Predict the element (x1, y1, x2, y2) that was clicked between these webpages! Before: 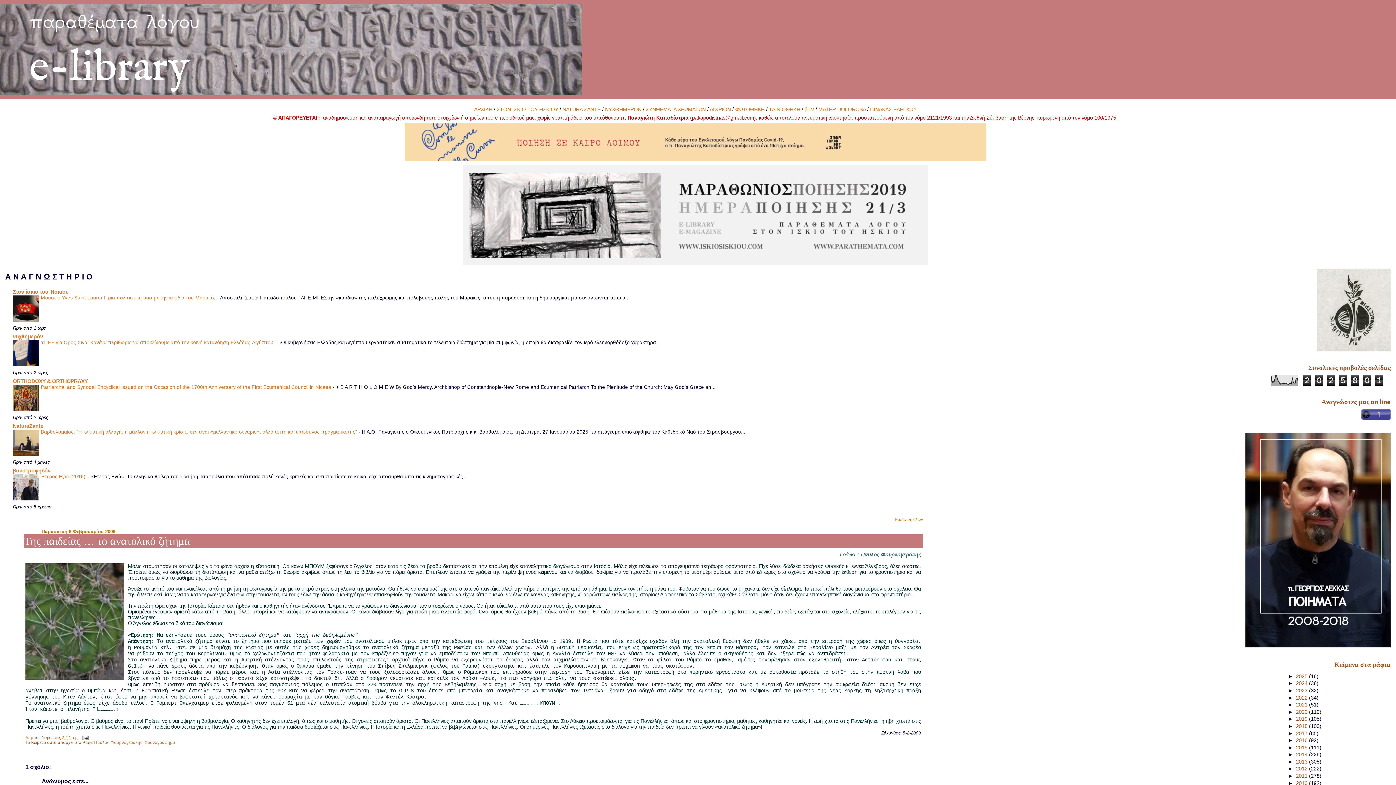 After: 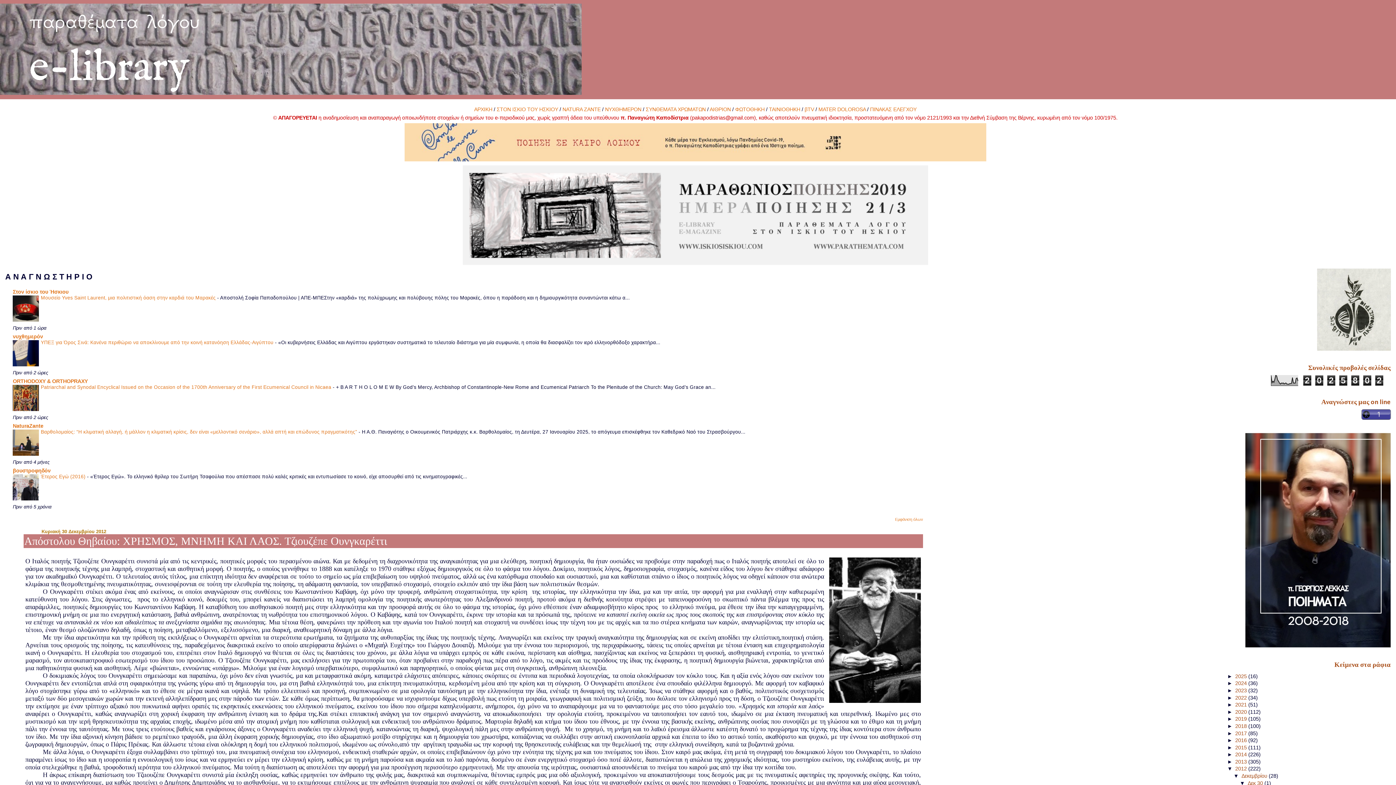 Action: label: 2012  bbox: (1296, 766, 1309, 772)